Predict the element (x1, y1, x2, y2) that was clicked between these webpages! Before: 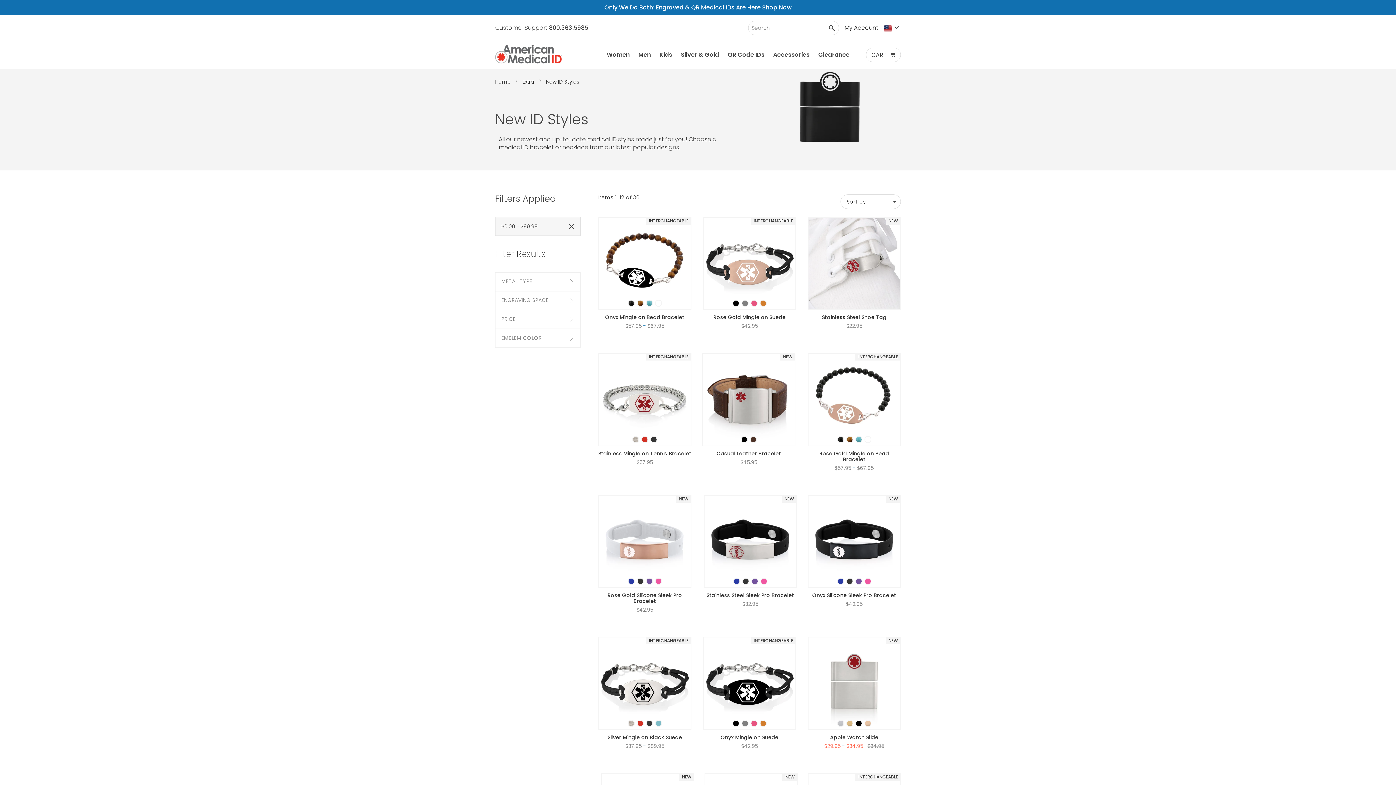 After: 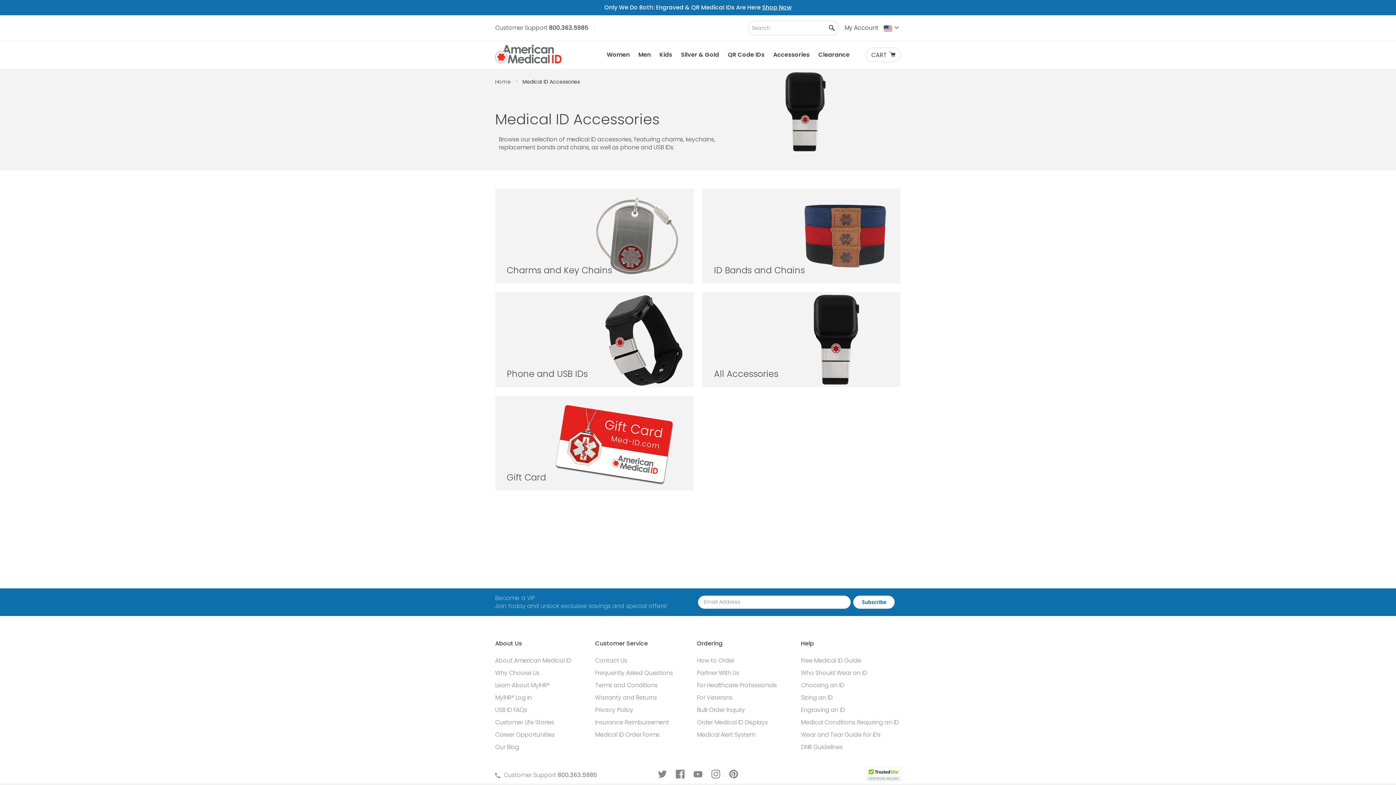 Action: label: Accessories bbox: (769, 44, 814, 65)